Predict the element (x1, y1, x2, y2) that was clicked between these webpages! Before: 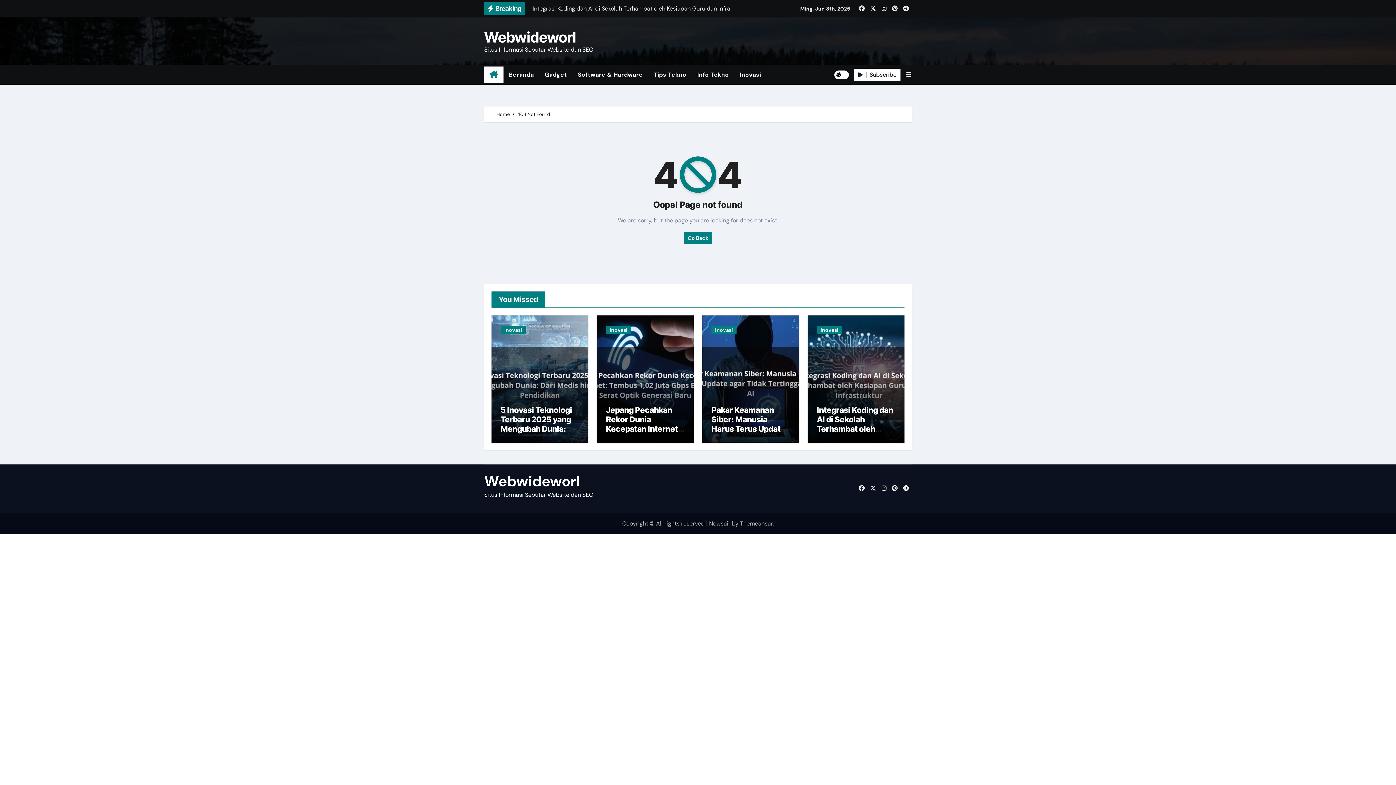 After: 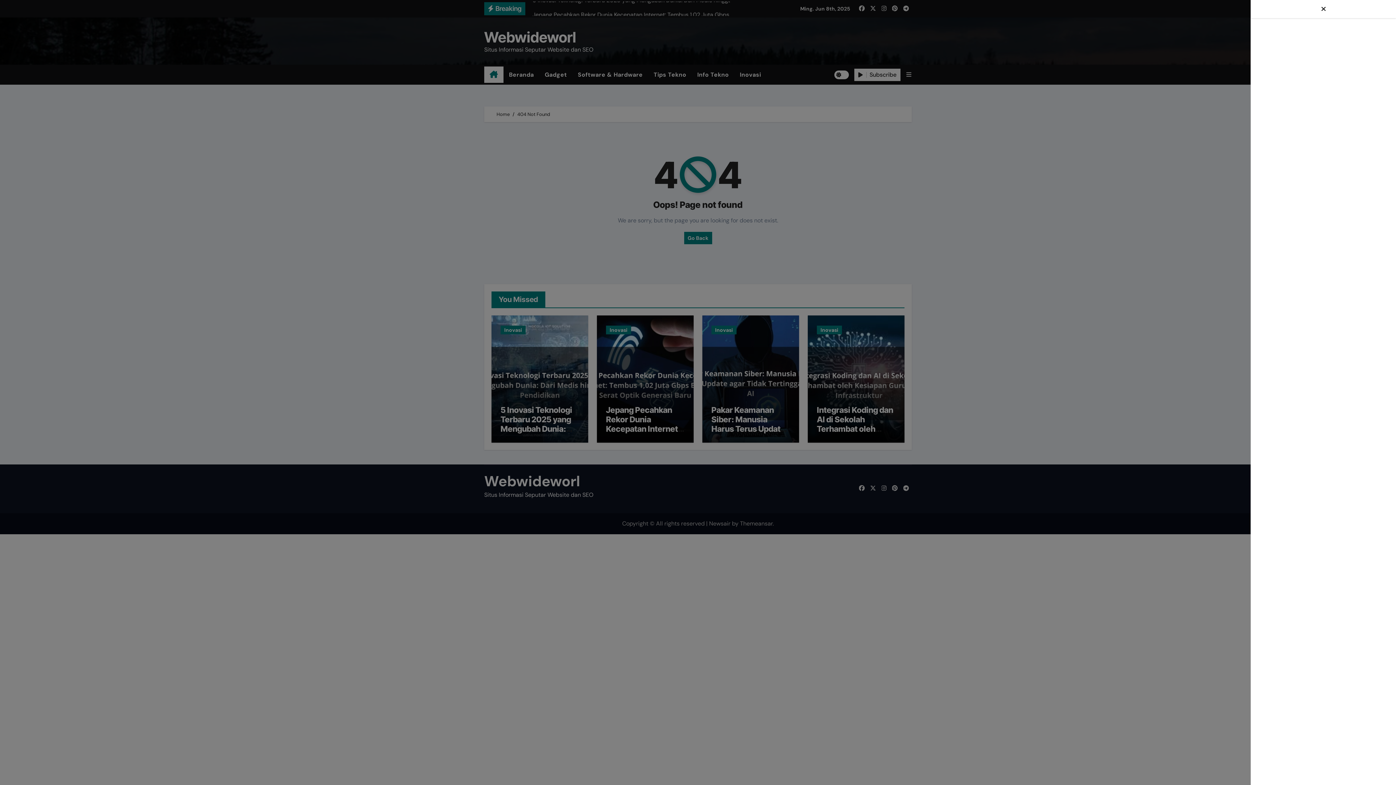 Action: bbox: (906, 71, 912, 78)